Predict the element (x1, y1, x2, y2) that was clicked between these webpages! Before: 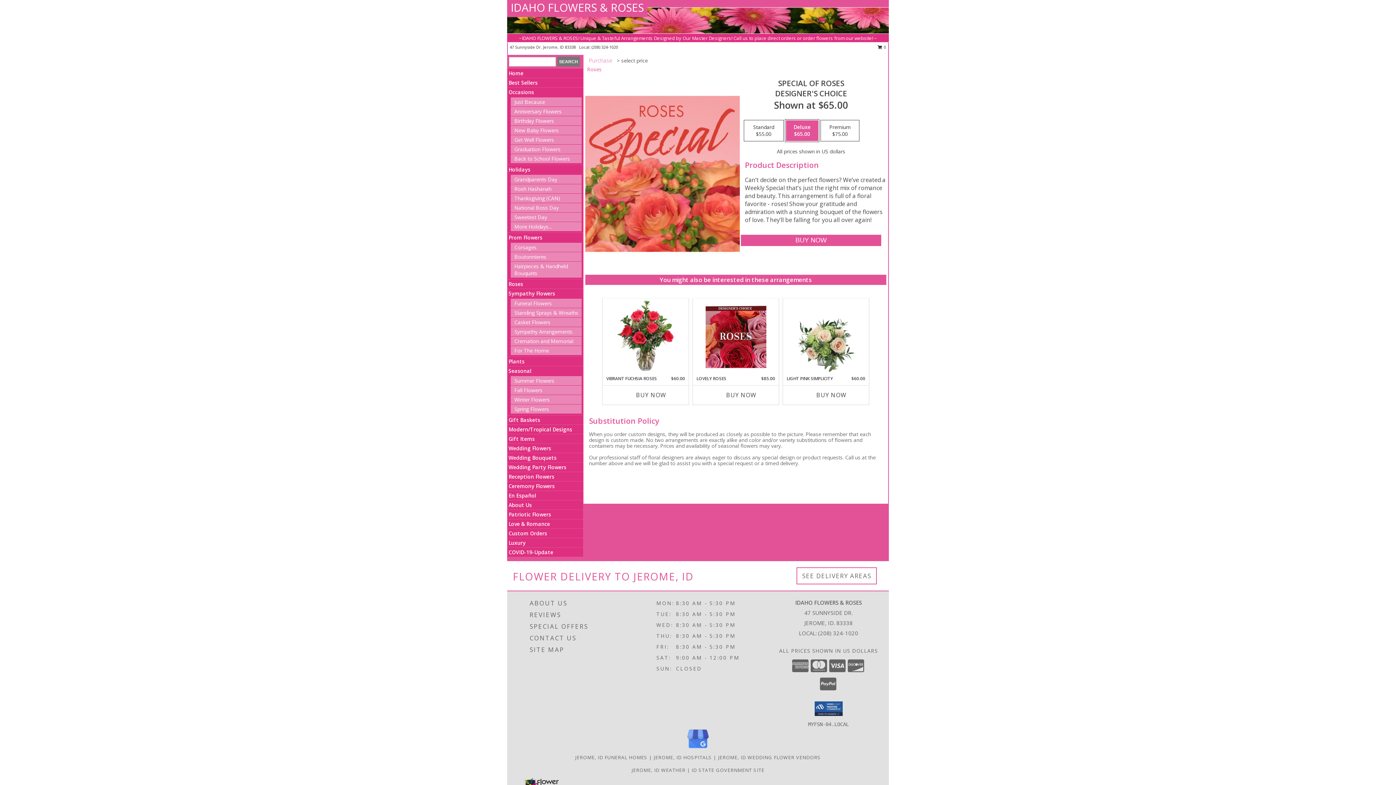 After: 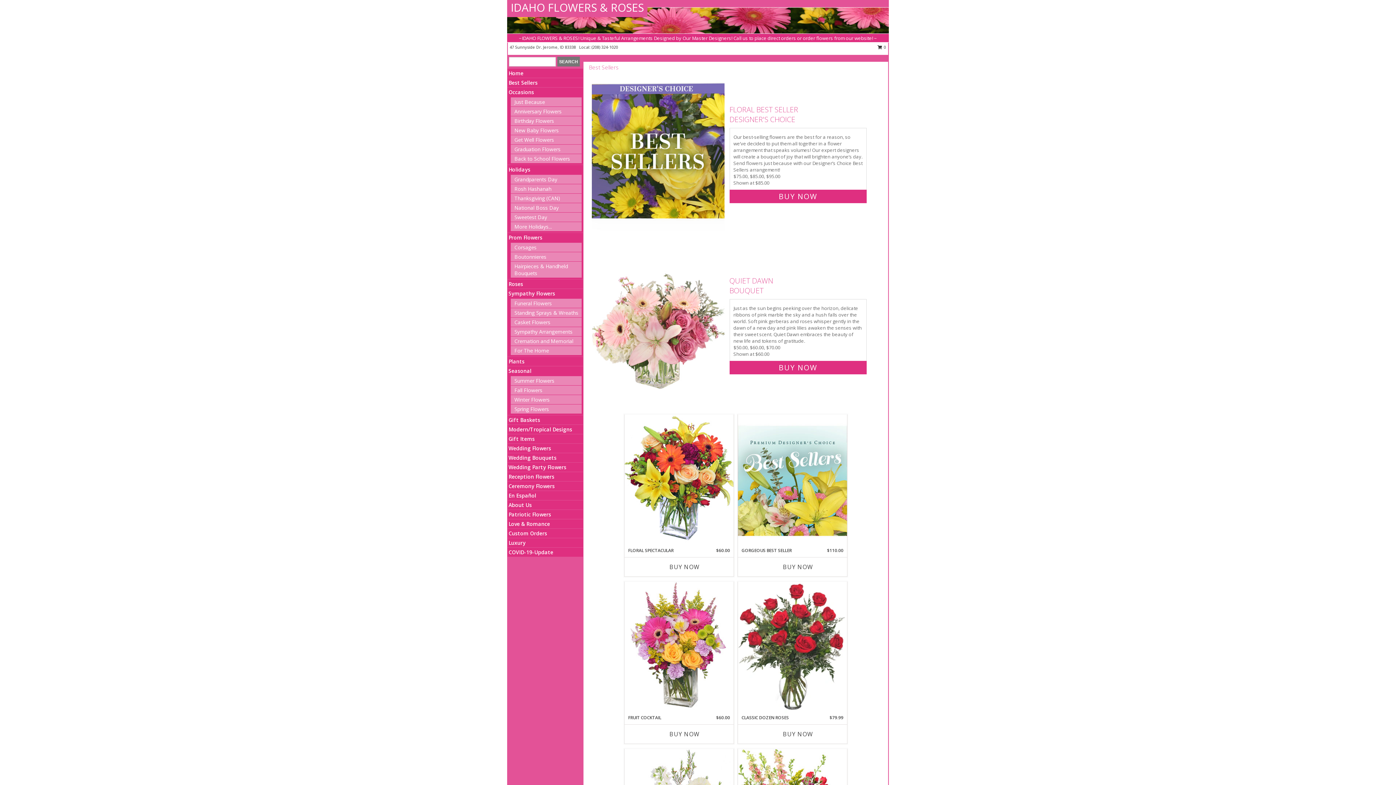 Action: label: Best Sellers bbox: (508, 79, 537, 86)